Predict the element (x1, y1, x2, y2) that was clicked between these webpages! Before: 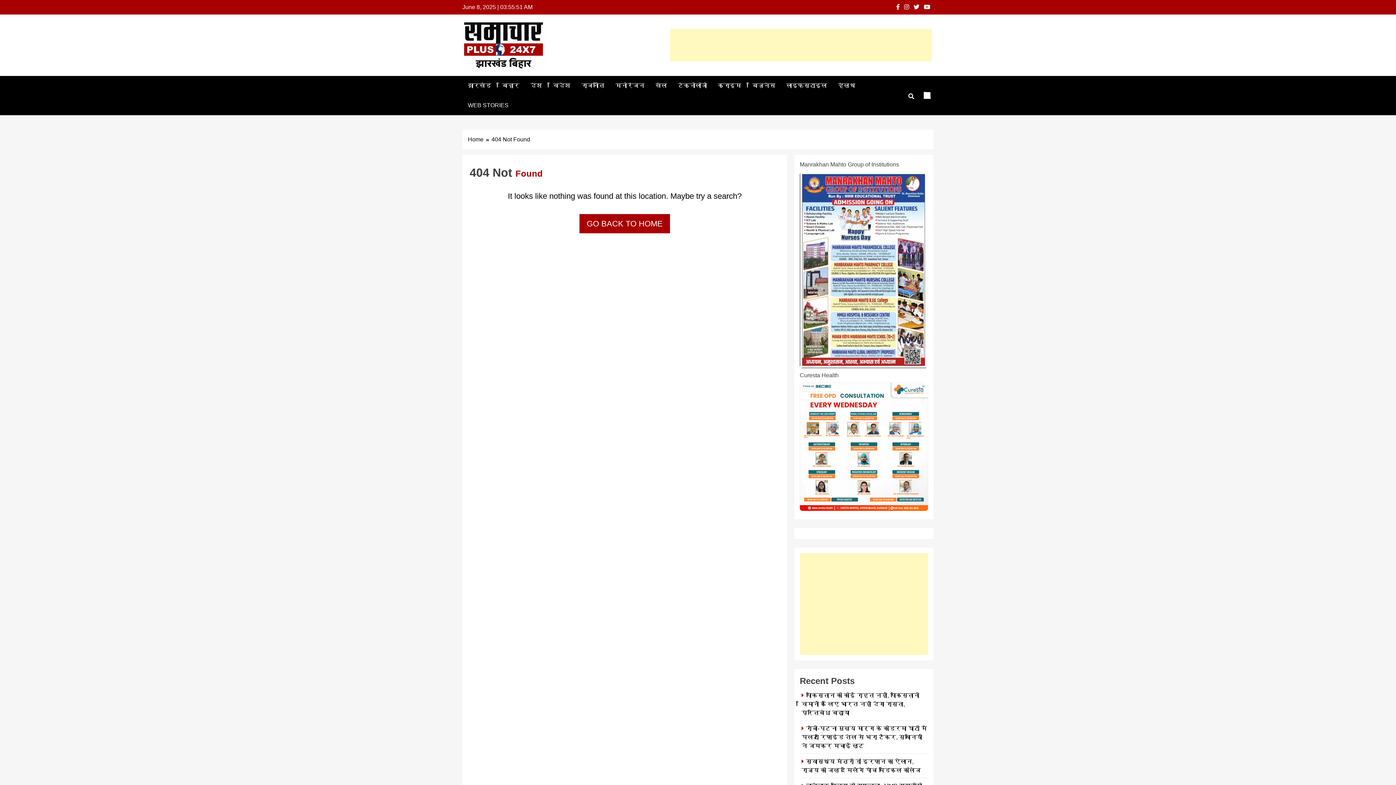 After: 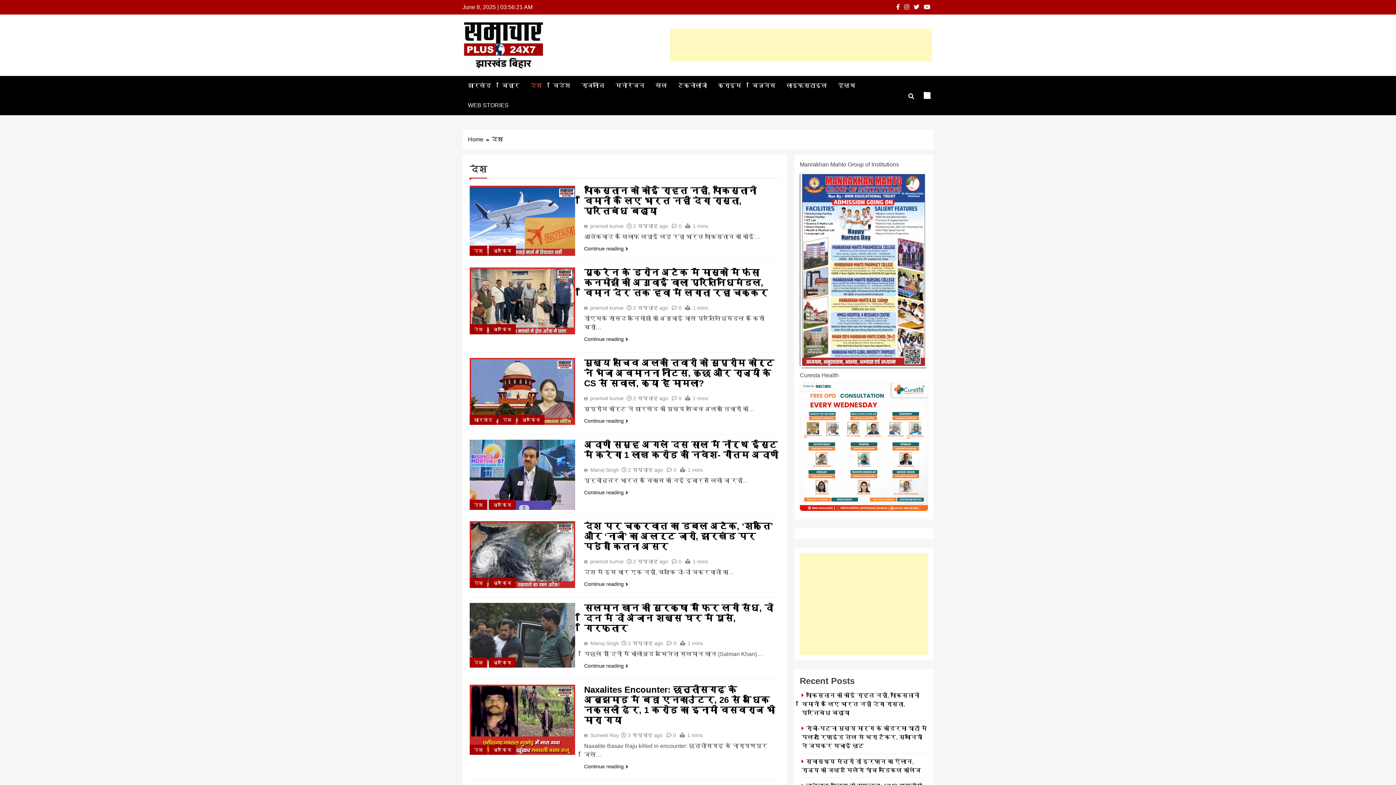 Action: bbox: (525, 75, 547, 95) label: देश